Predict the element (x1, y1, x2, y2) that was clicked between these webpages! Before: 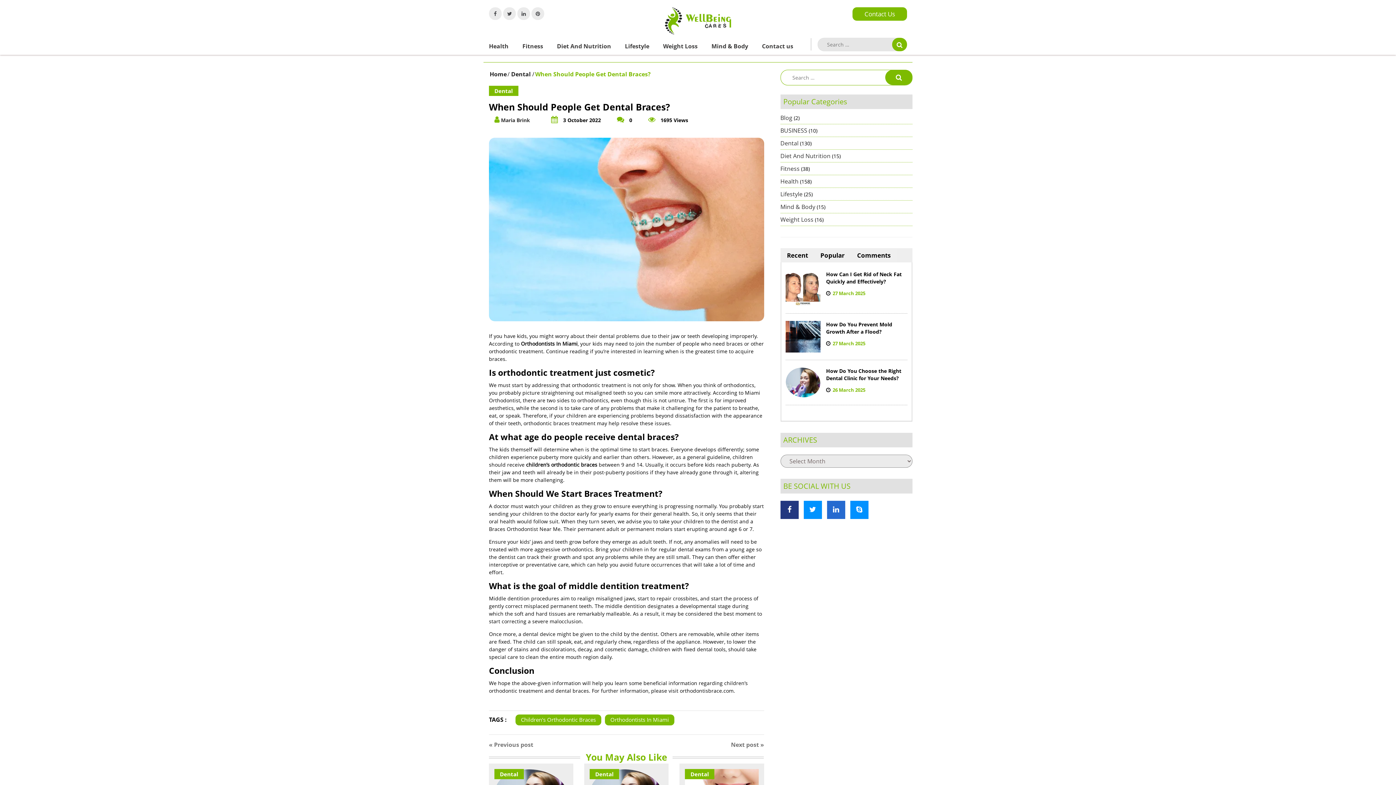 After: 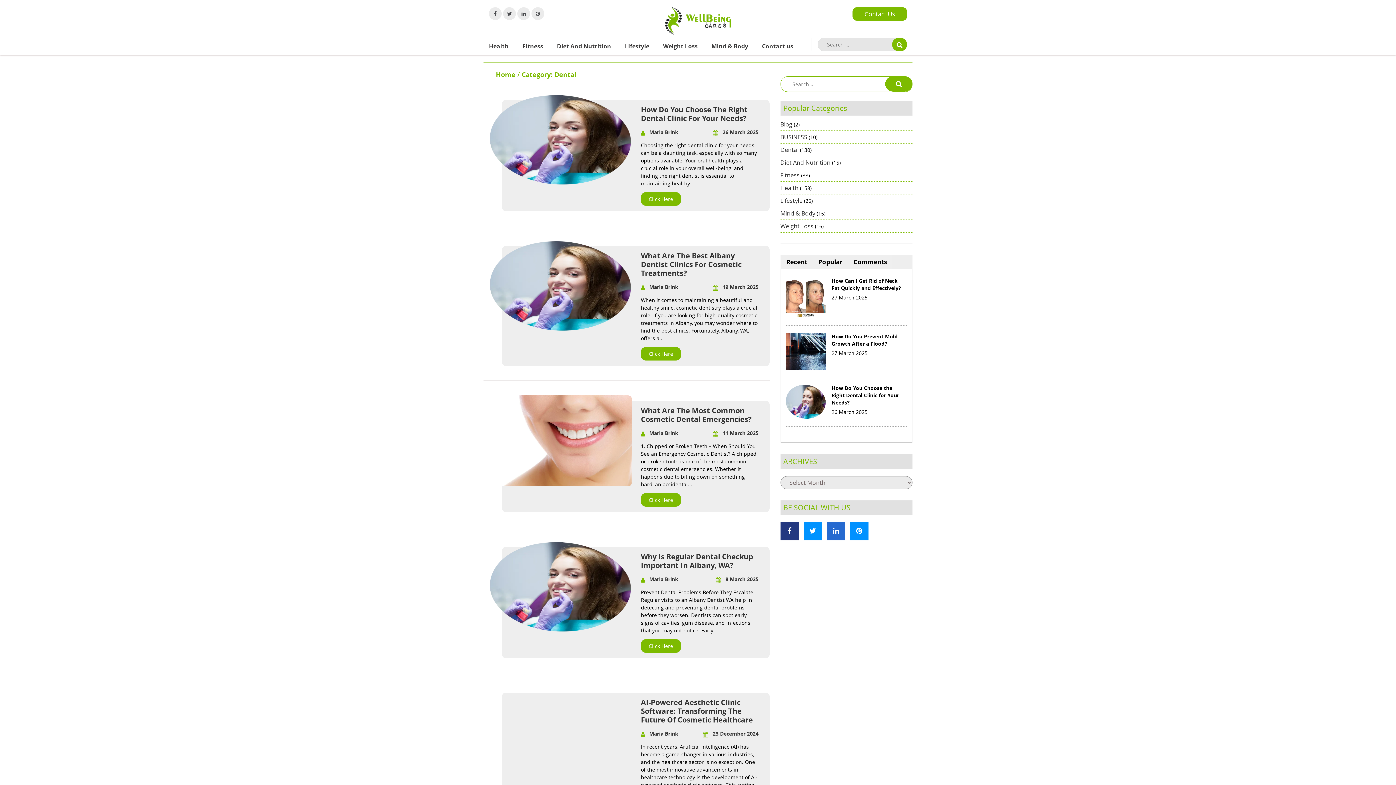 Action: label: Dental bbox: (489, 85, 518, 96)